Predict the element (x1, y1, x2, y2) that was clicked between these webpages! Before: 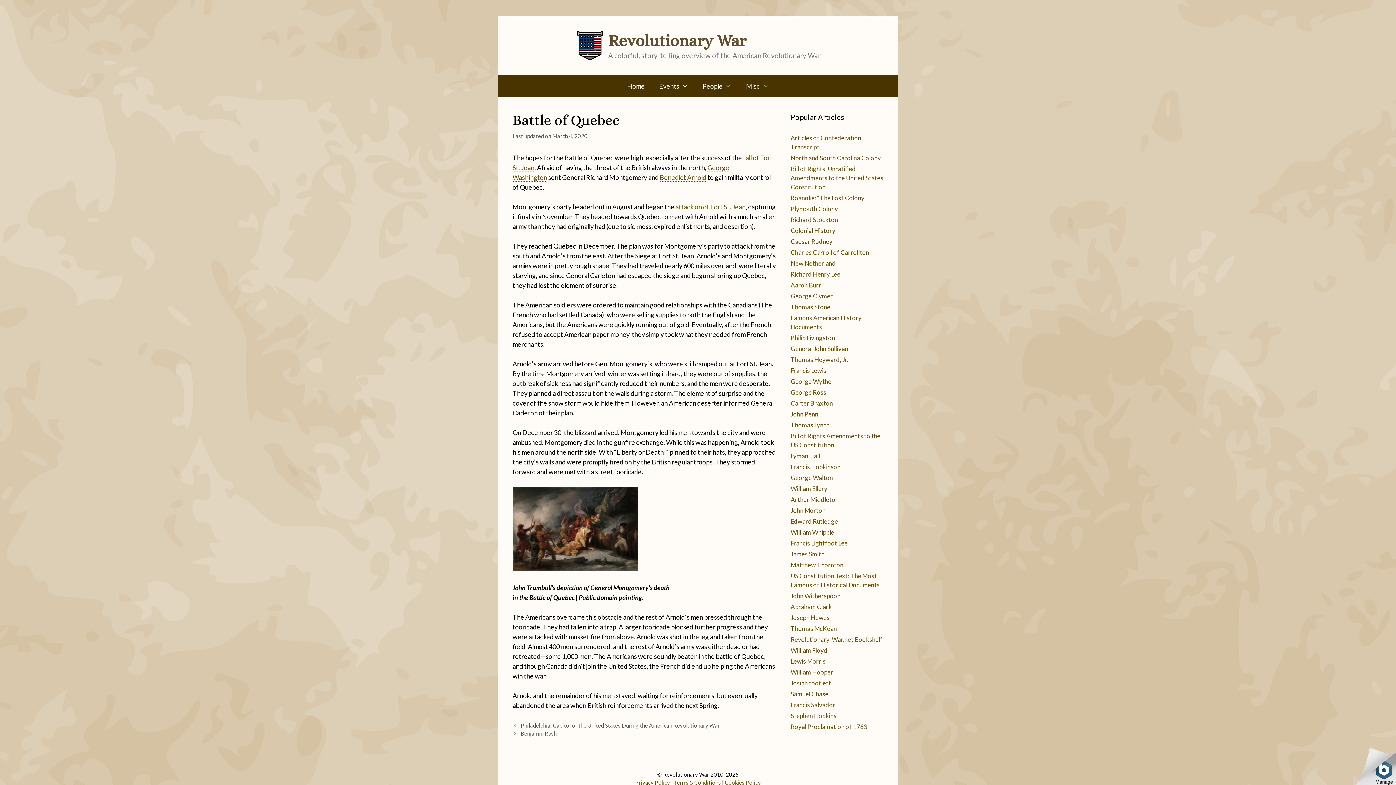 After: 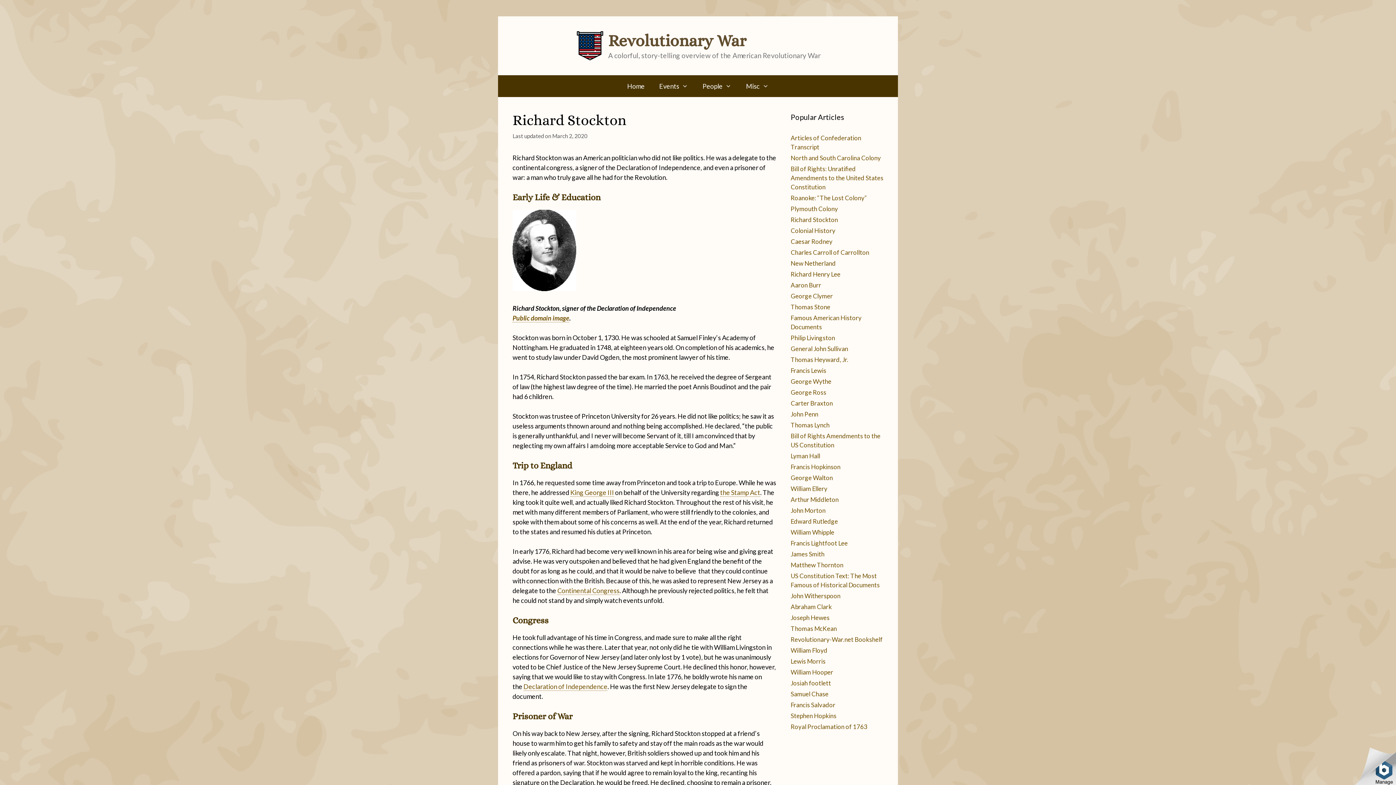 Action: bbox: (790, 216, 838, 223) label: Richard Stockton